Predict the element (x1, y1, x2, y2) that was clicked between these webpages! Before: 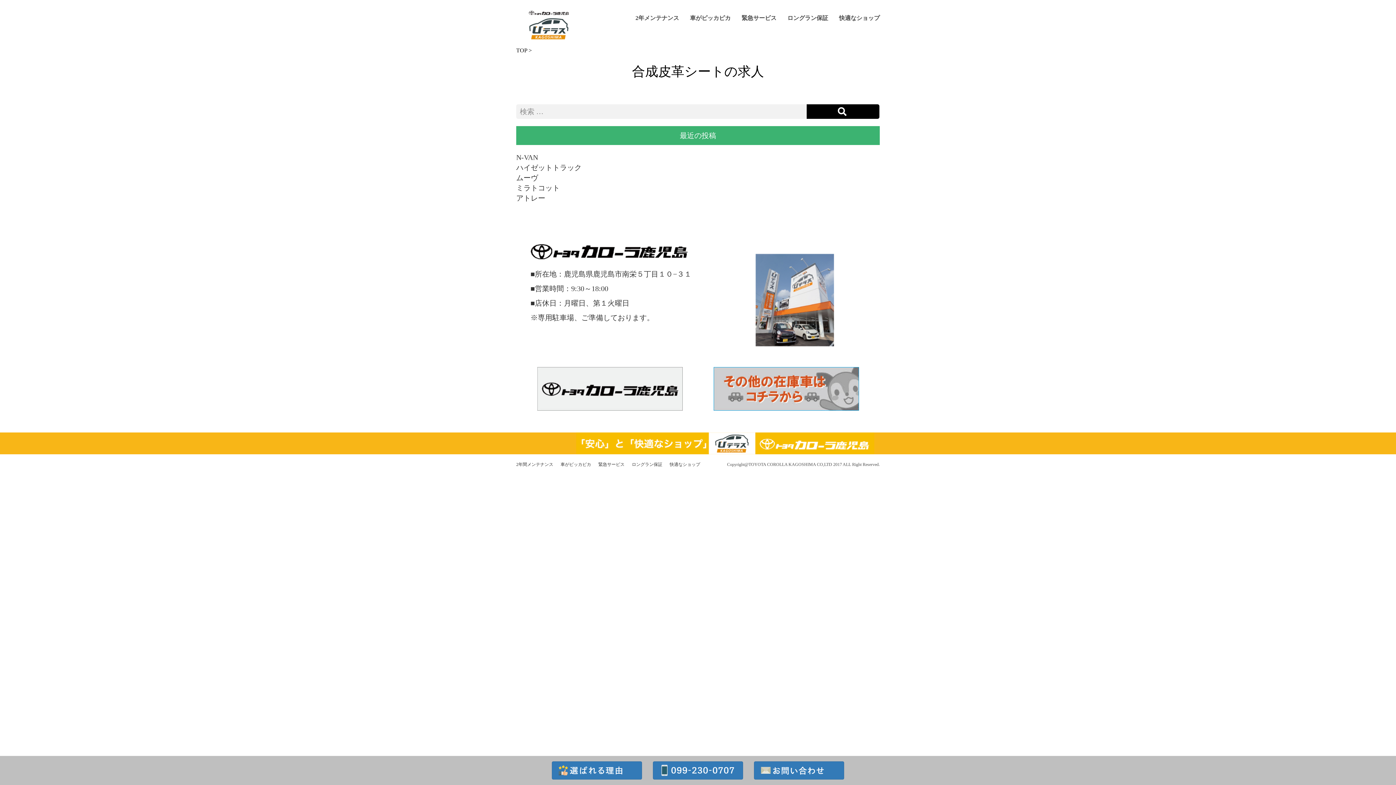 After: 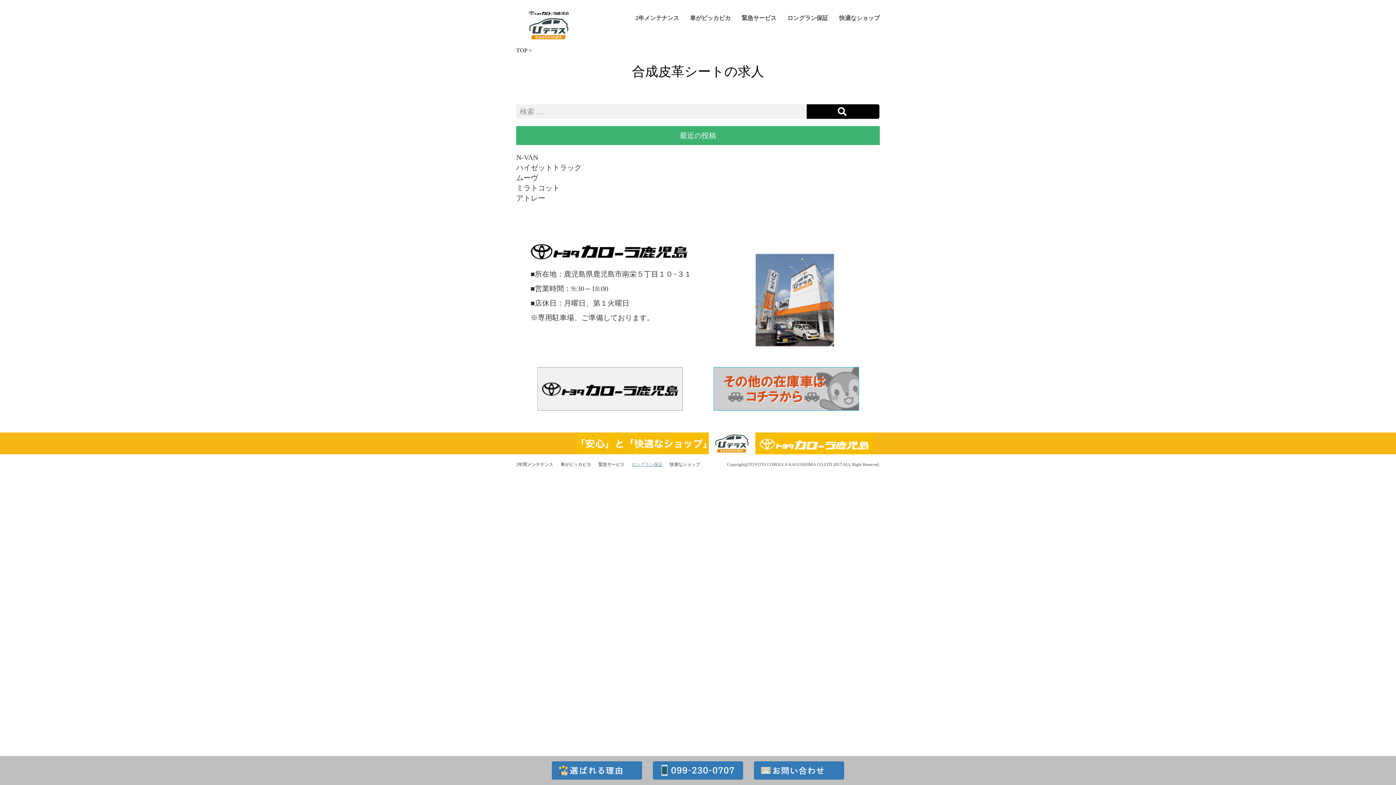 Action: label: ロングラン保証 bbox: (632, 461, 662, 468)